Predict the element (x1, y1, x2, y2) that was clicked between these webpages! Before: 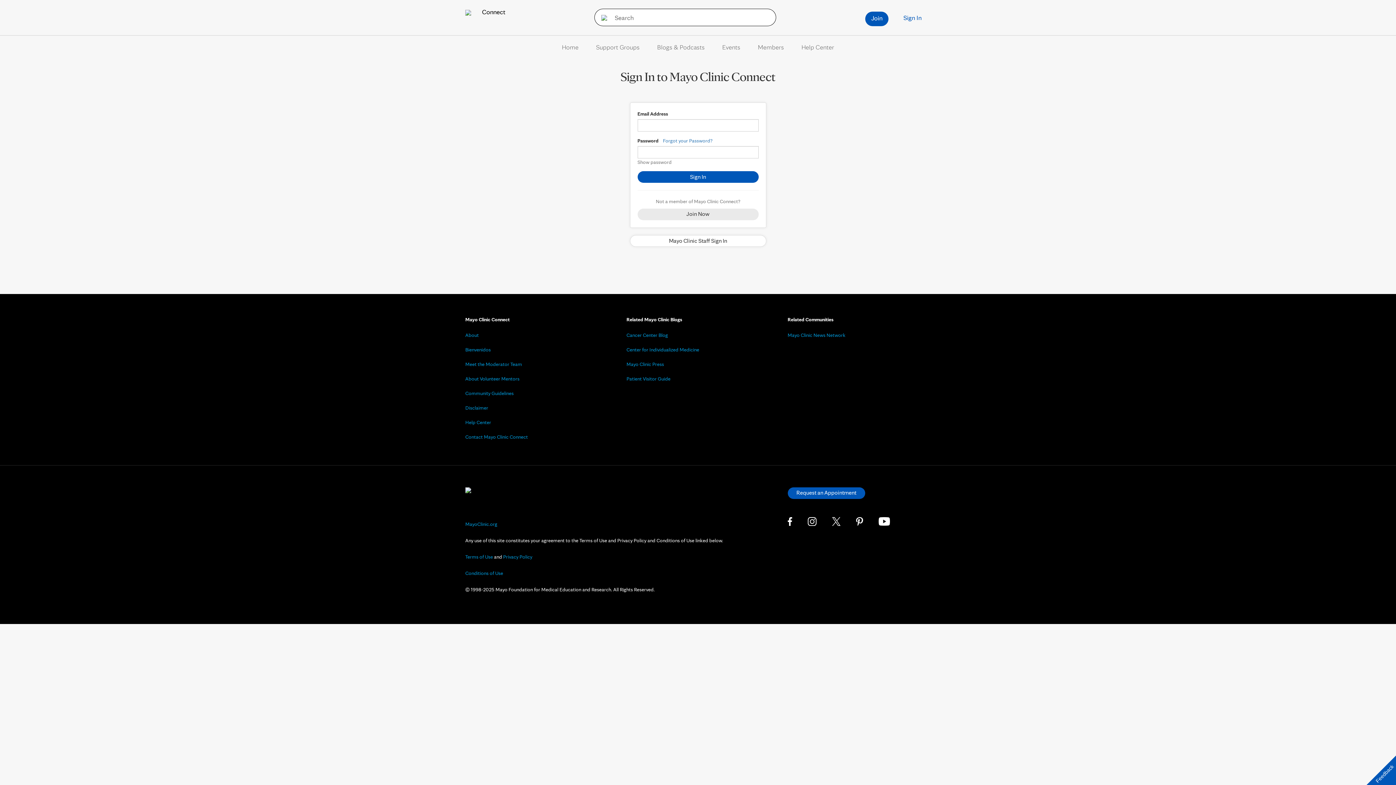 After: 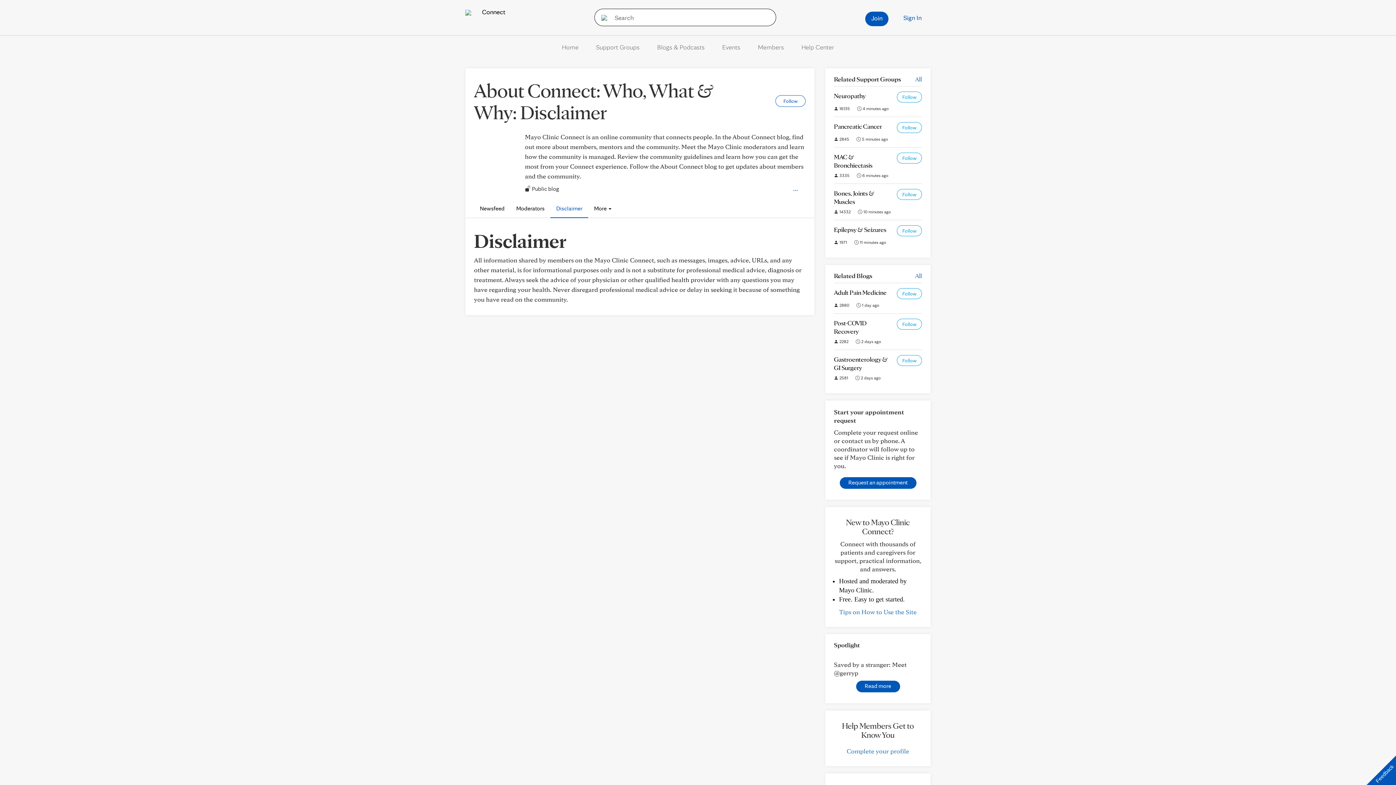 Action: bbox: (465, 405, 488, 410) label: Disclaimer